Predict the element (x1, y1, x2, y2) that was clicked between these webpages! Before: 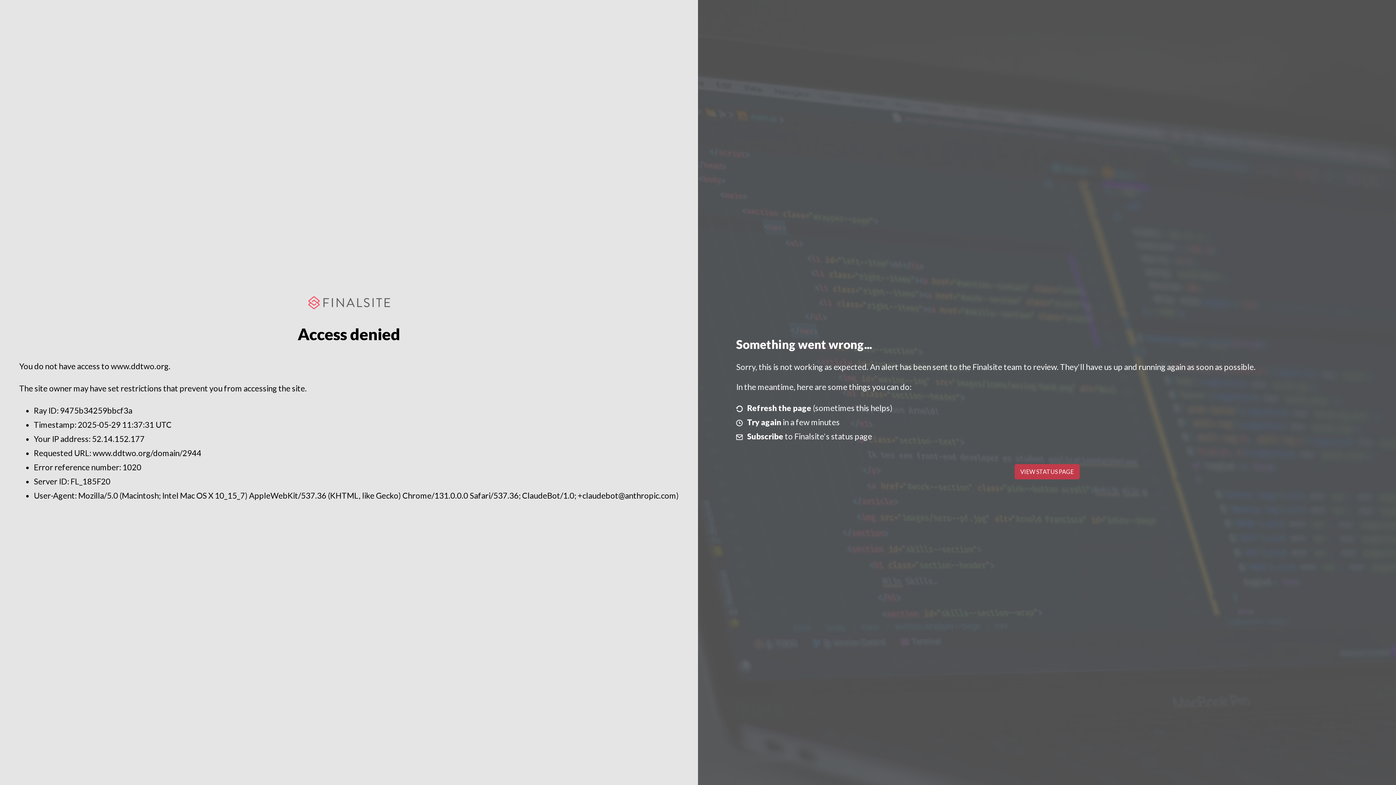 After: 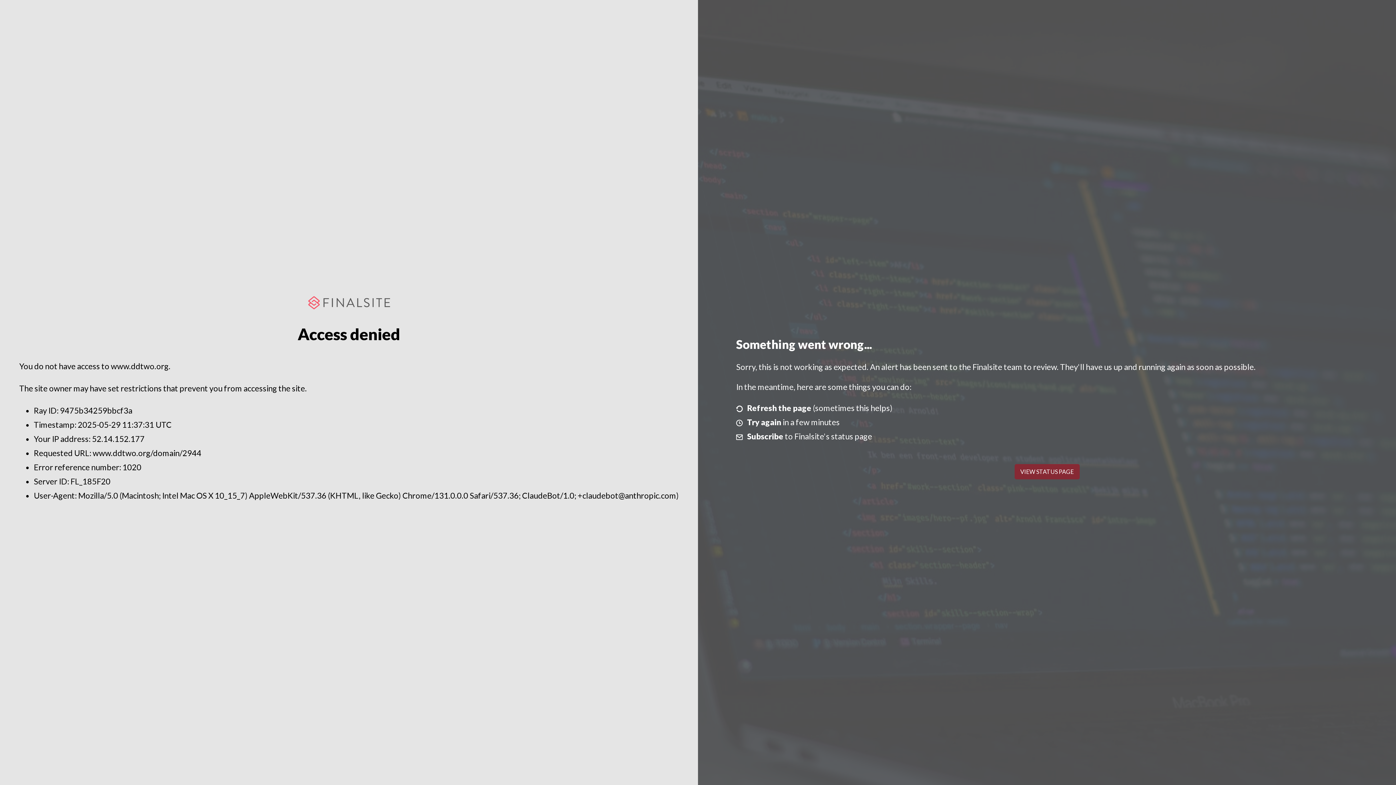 Action: bbox: (1014, 464, 1079, 479) label: VIEW STATUS PAGE